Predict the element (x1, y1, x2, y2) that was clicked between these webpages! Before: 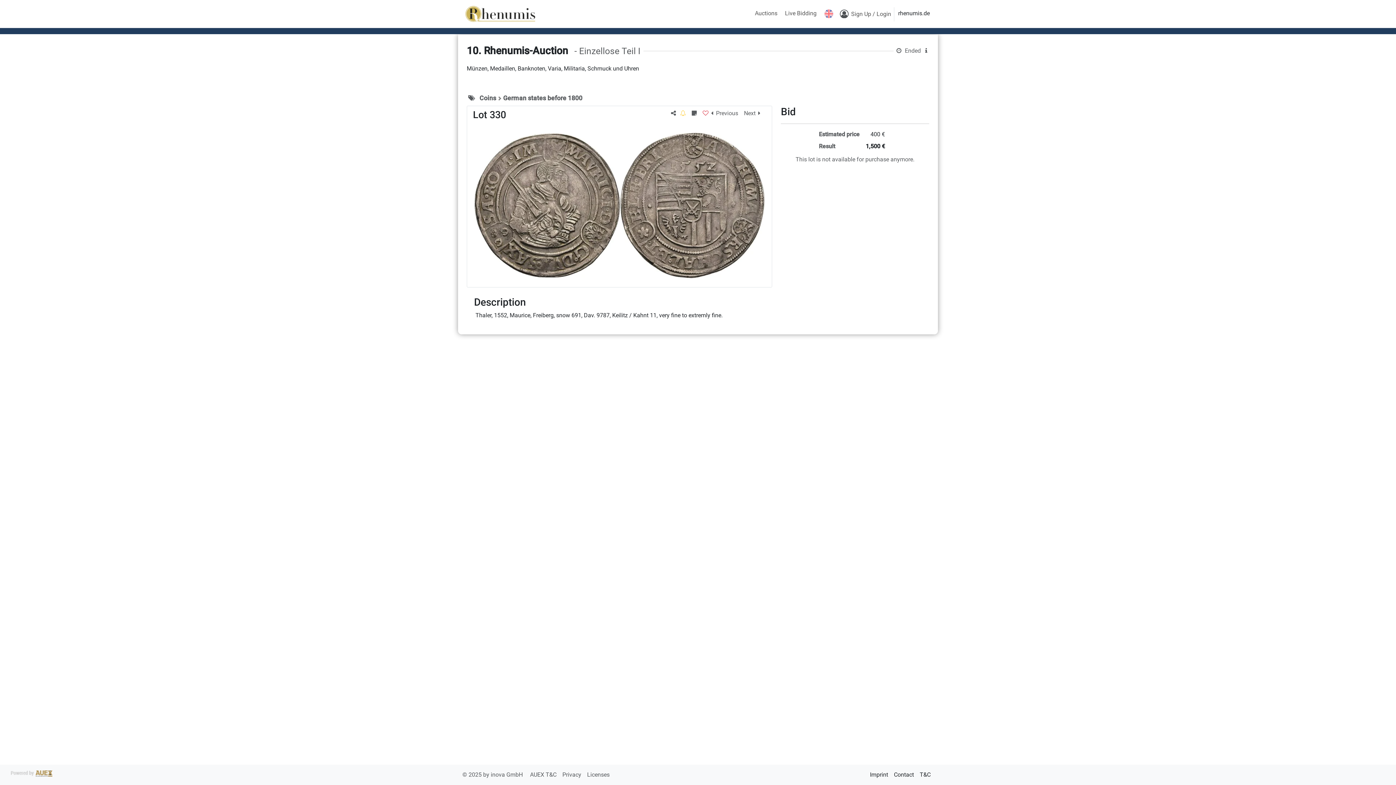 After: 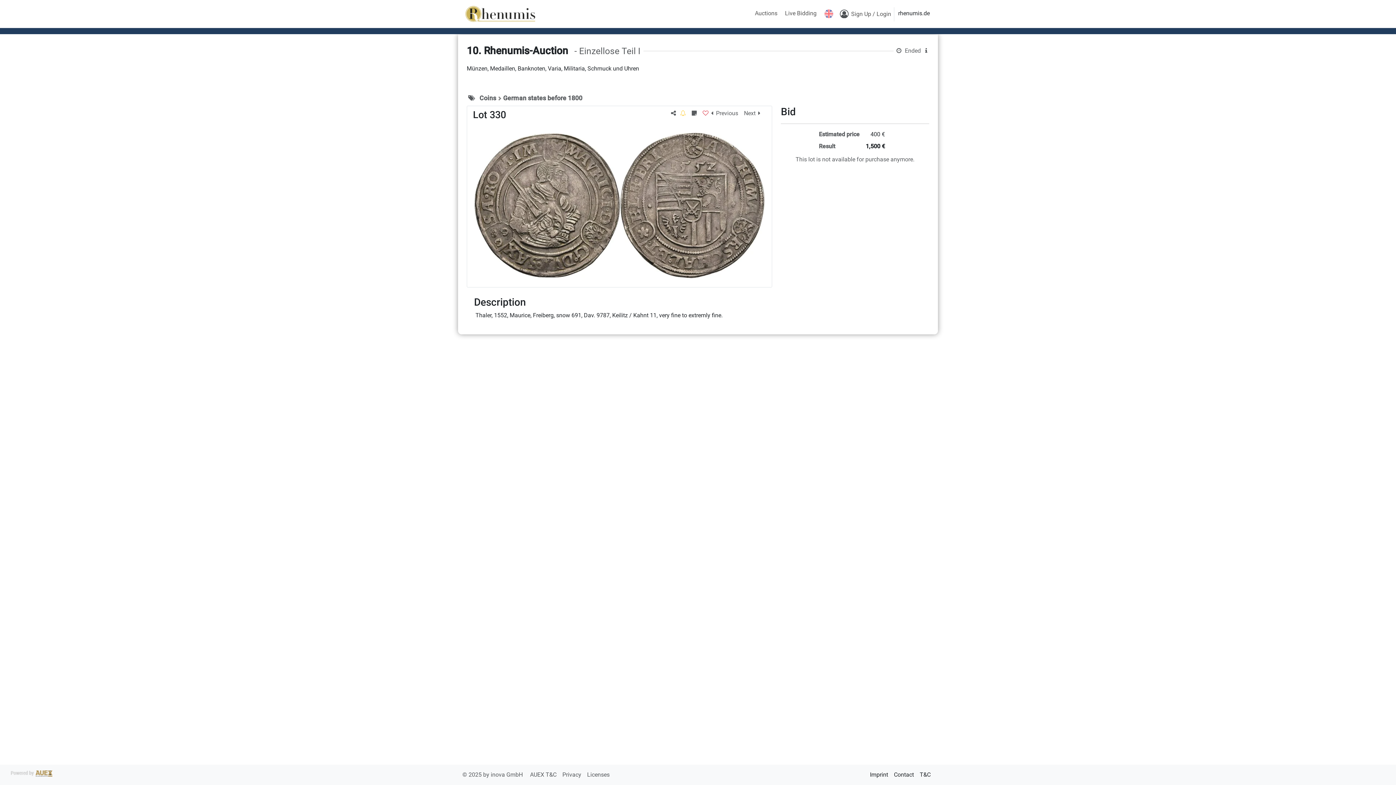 Action: bbox: (870, 771, 888, 778) label: Imprint